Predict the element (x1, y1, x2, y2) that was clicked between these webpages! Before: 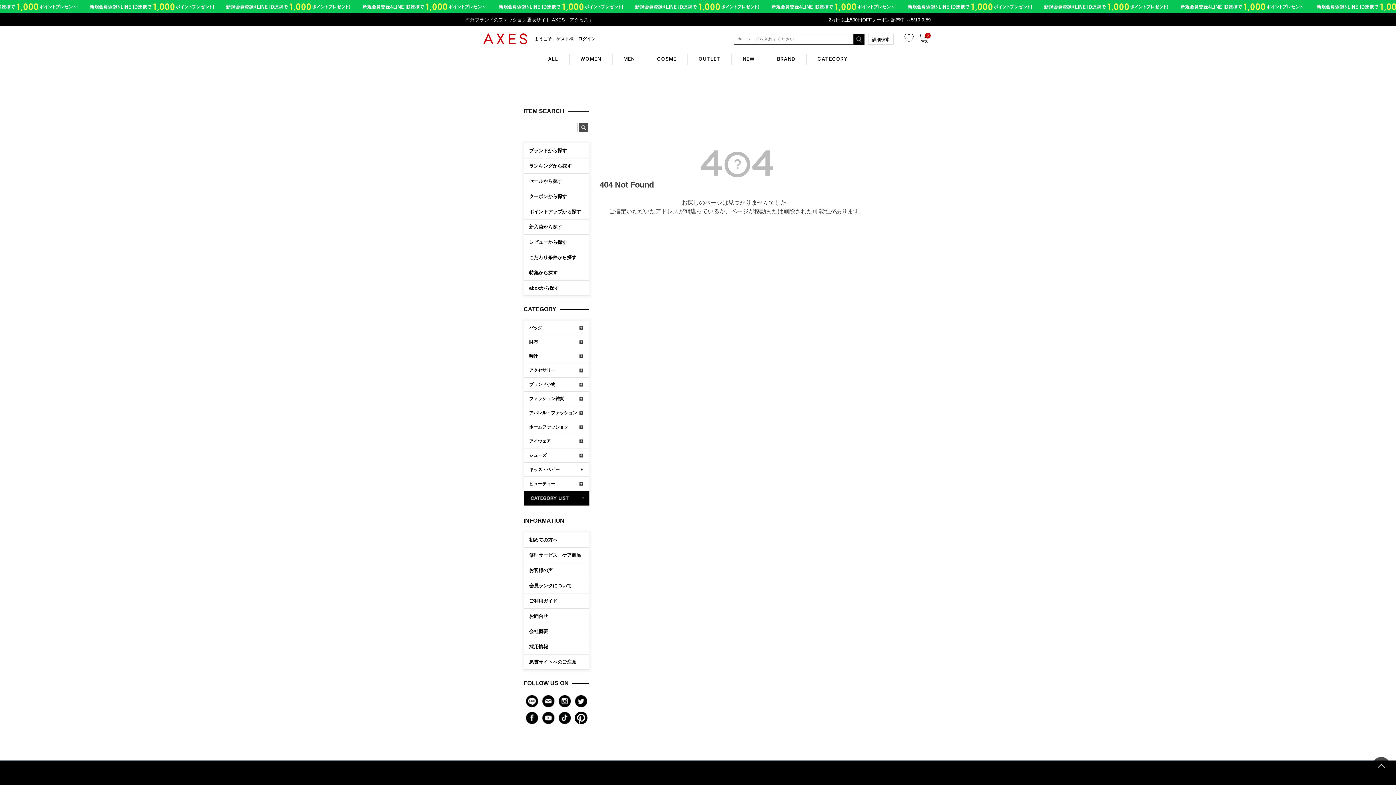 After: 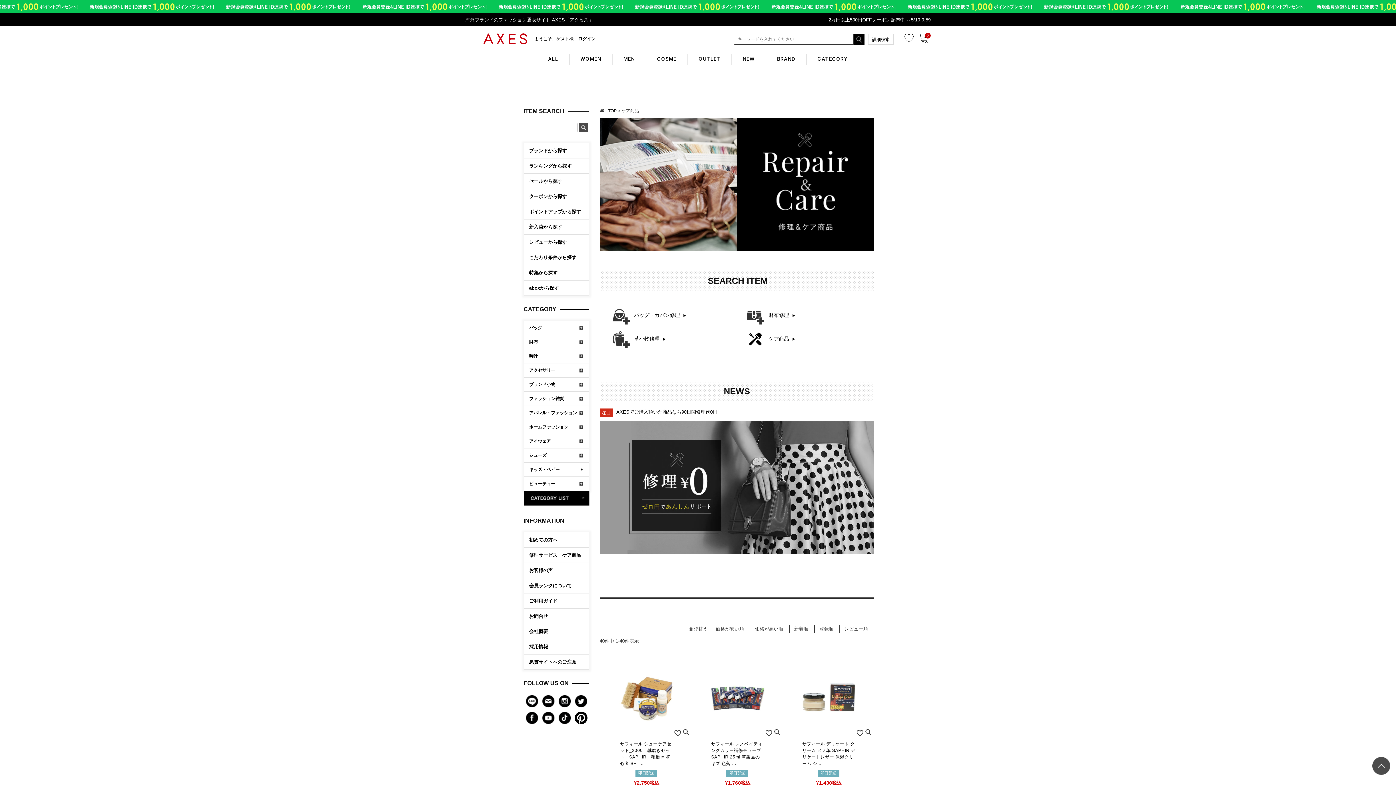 Action: label: 修理サービス・ケア商品 bbox: (529, 548, 581, 562)